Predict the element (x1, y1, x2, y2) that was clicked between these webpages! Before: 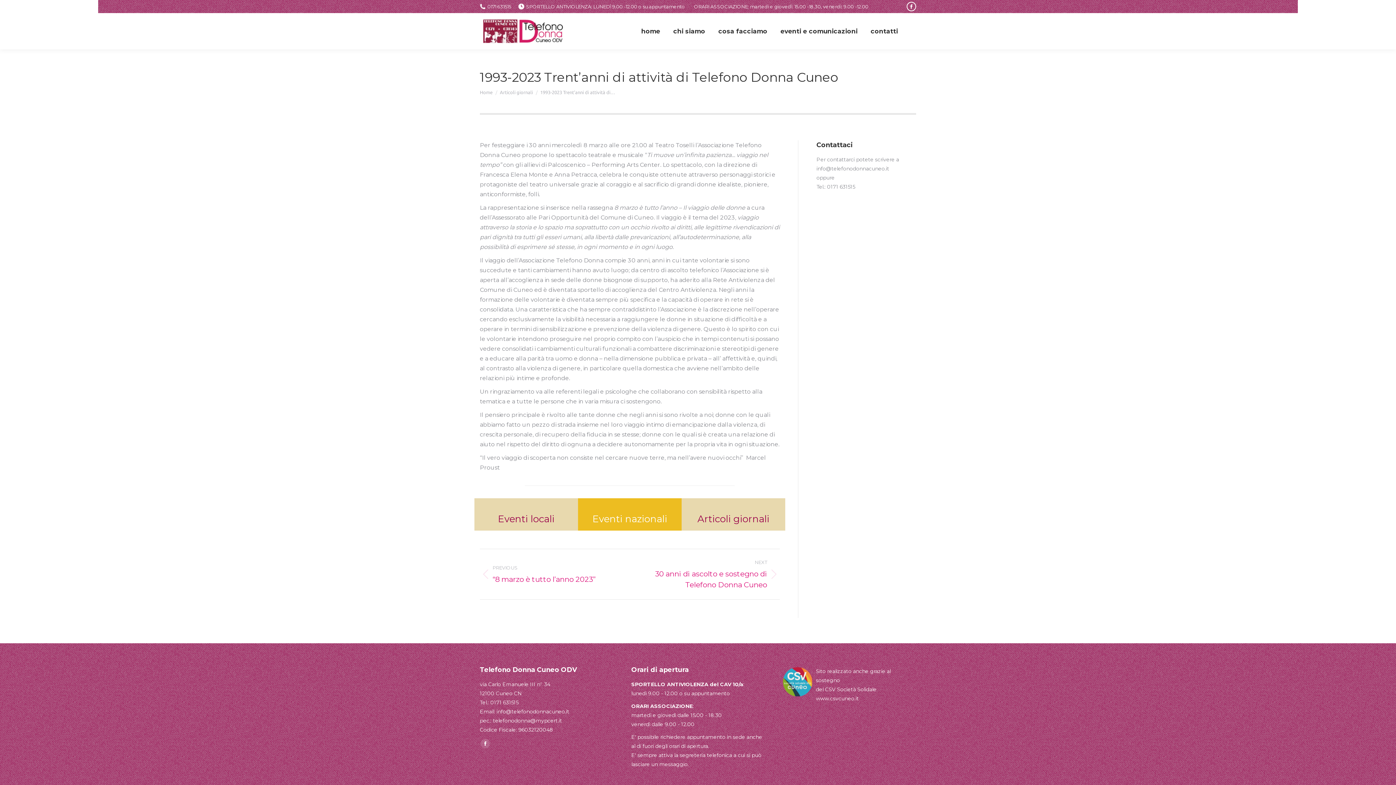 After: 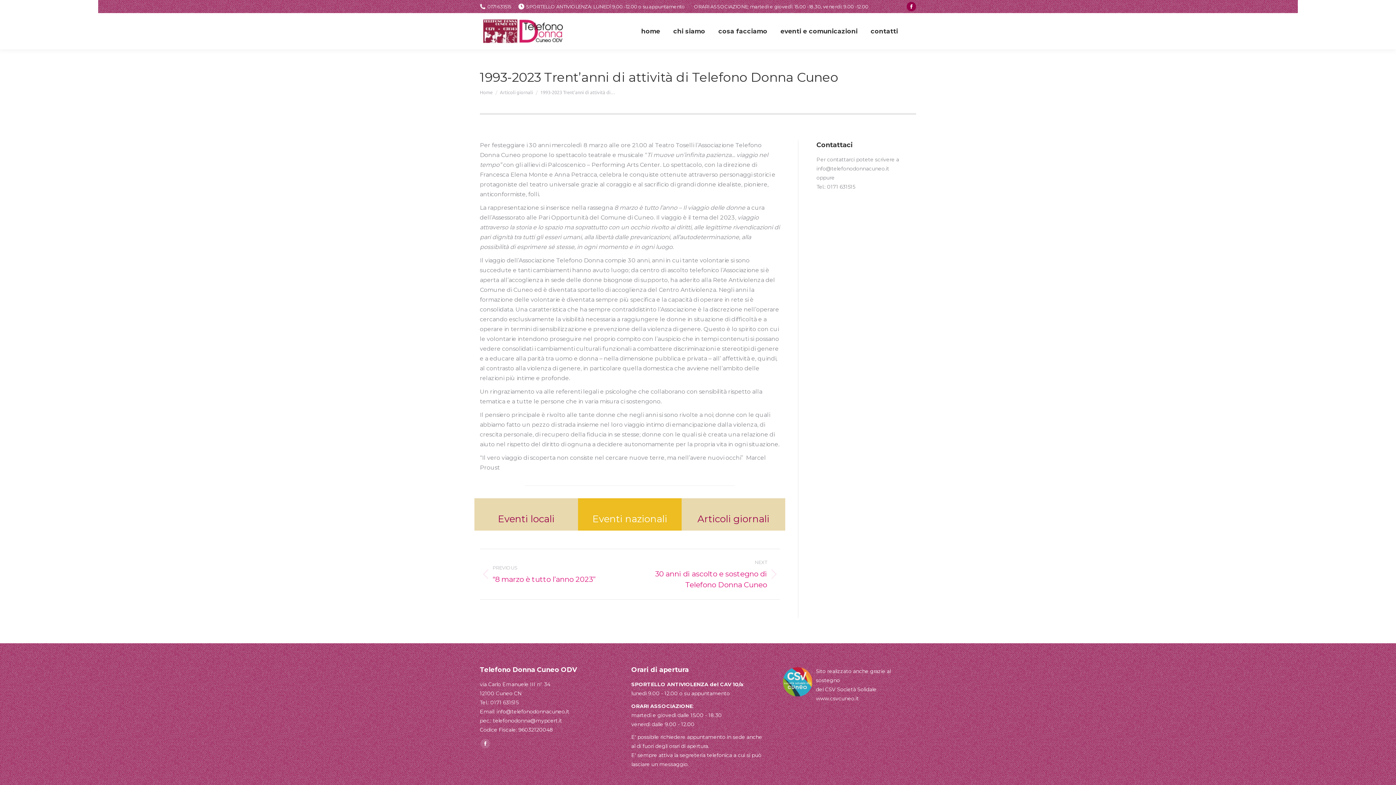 Action: bbox: (906, 1, 916, 11) label: Facebook page opens in new window